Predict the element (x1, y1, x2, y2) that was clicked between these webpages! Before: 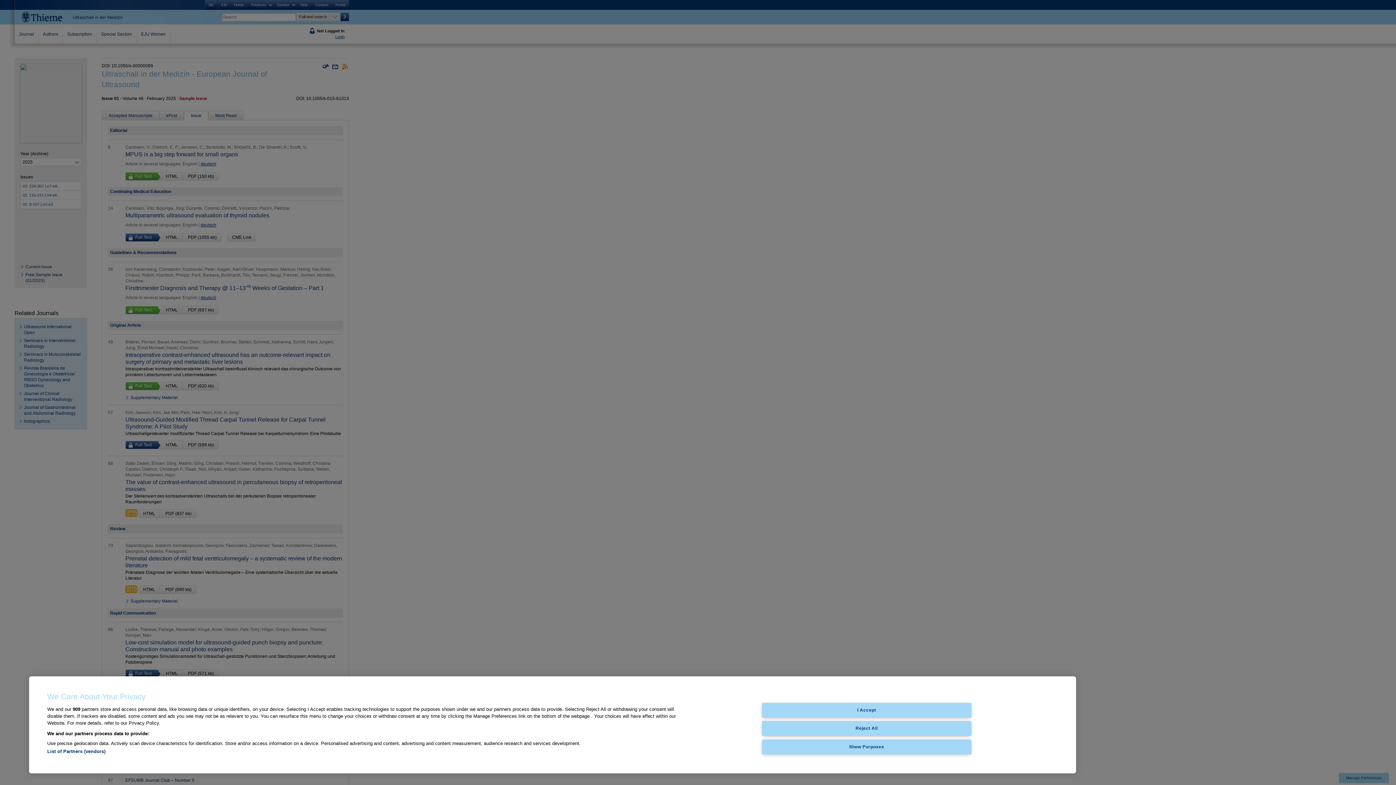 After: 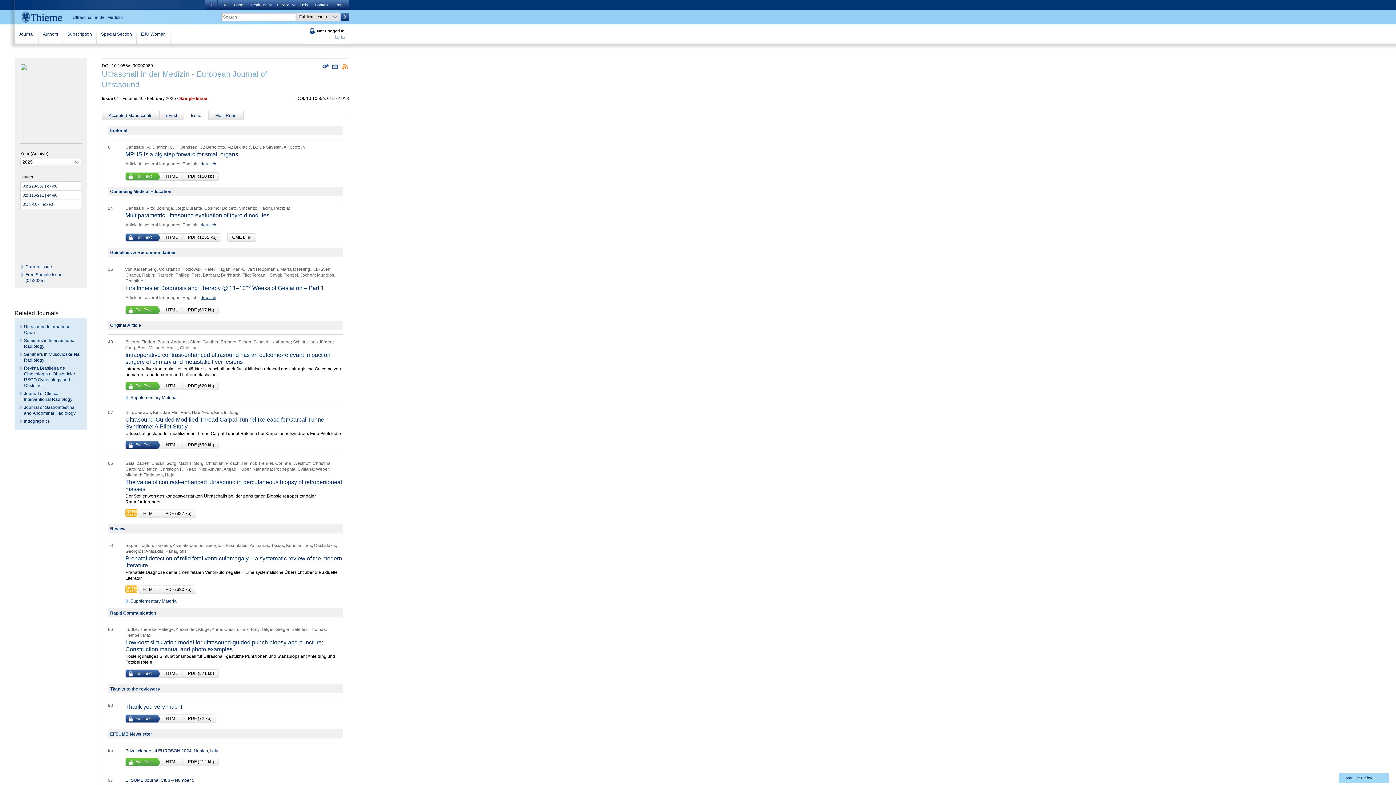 Action: label: Reject All bbox: (762, 721, 971, 736)